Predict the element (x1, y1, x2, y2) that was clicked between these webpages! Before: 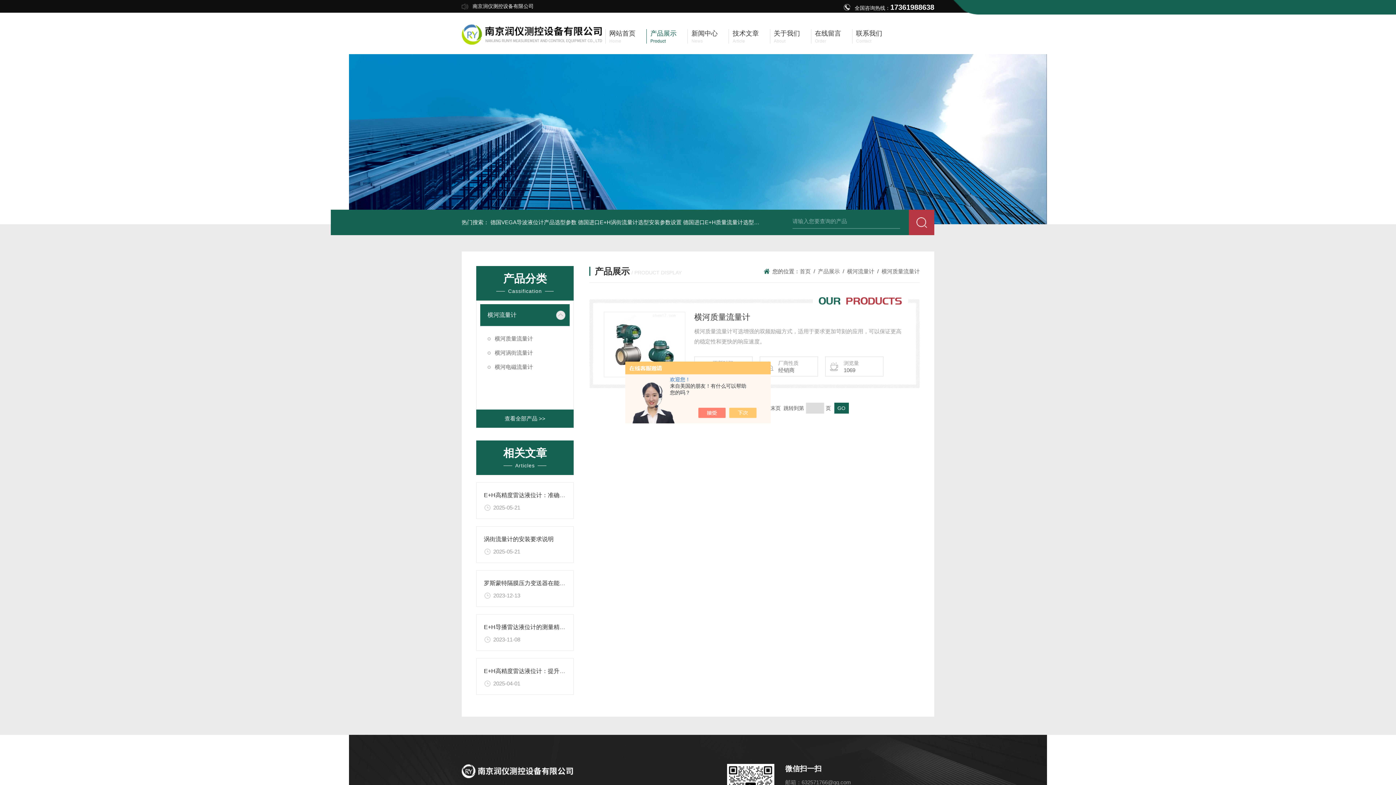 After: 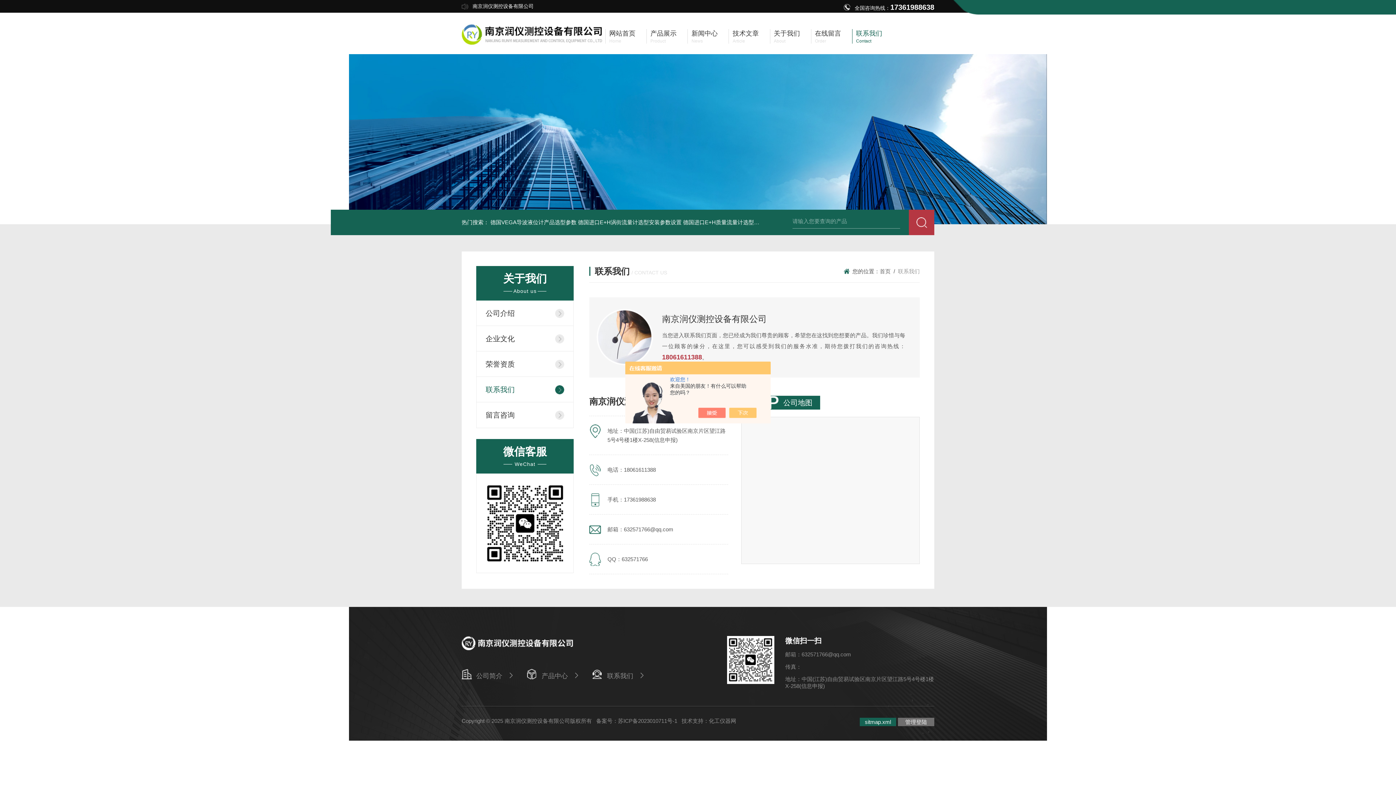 Action: bbox: (852, 29, 882, 43) label: 联系我们

Contact